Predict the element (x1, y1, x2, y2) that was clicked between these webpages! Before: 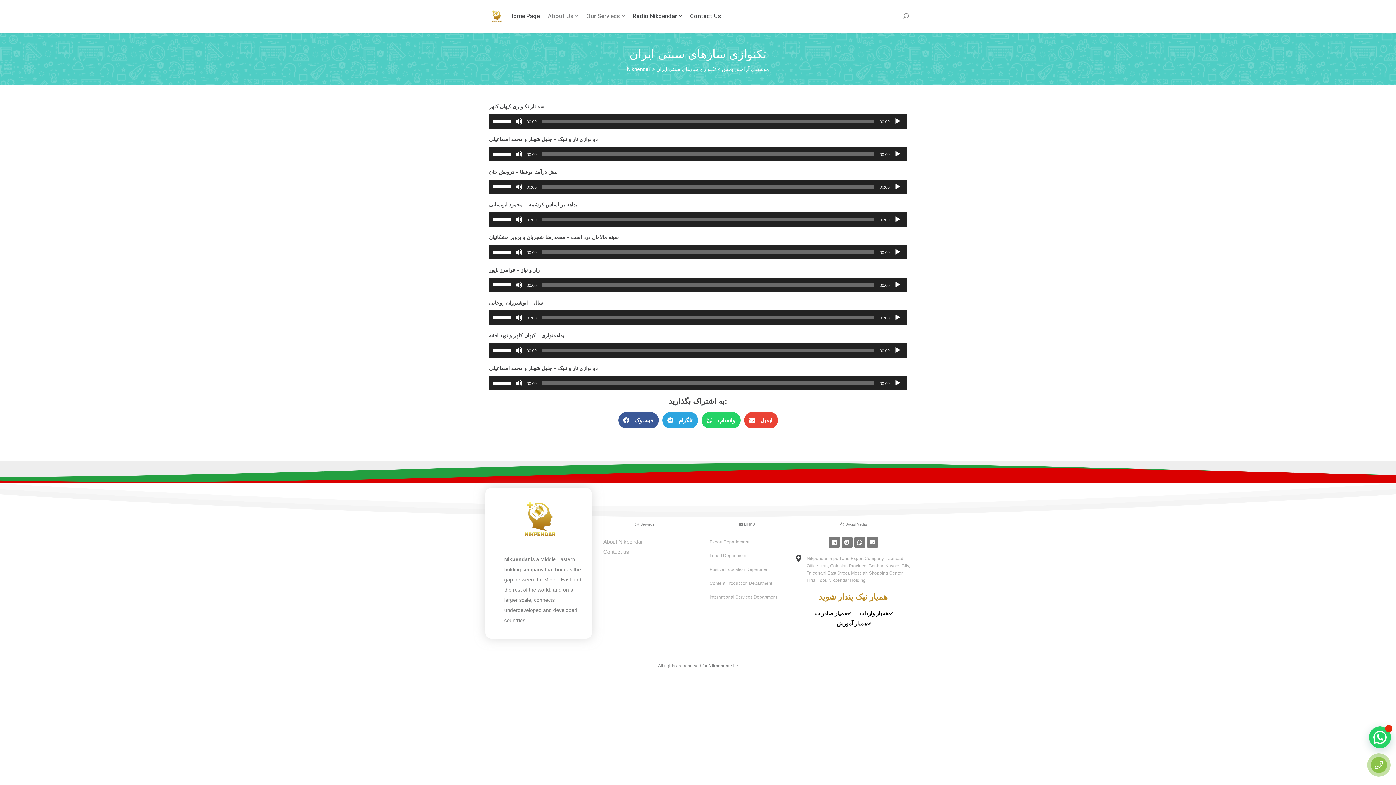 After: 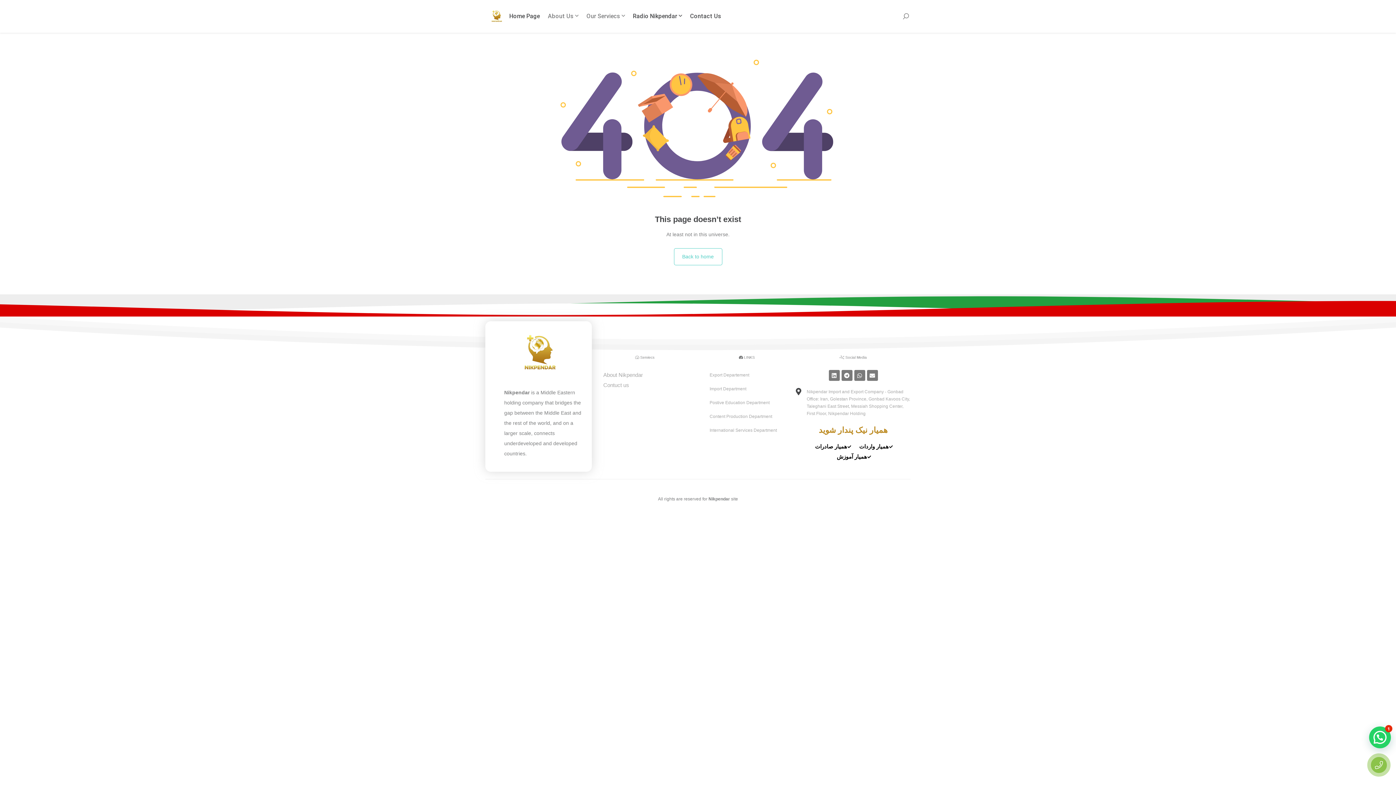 Action: bbox: (709, 550, 784, 561) label: Import Department